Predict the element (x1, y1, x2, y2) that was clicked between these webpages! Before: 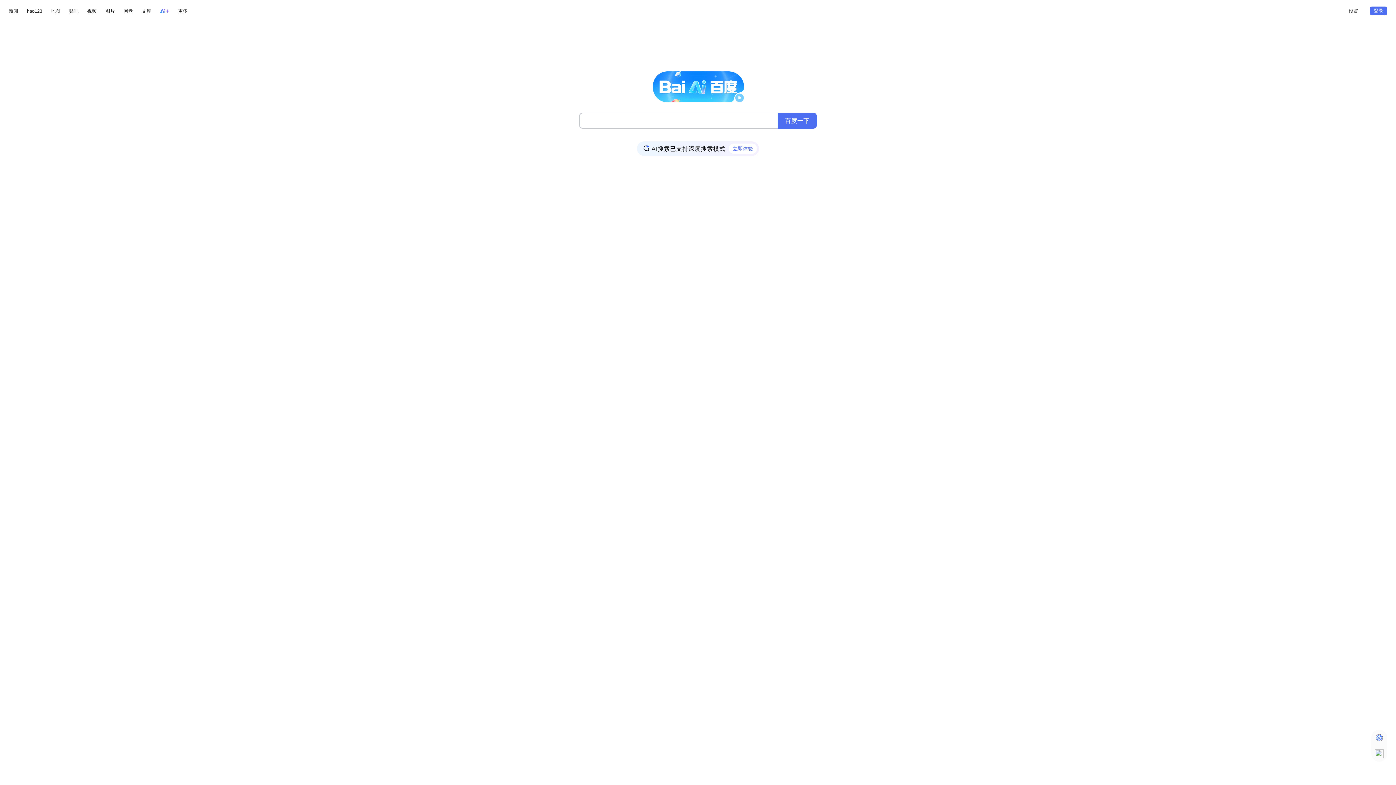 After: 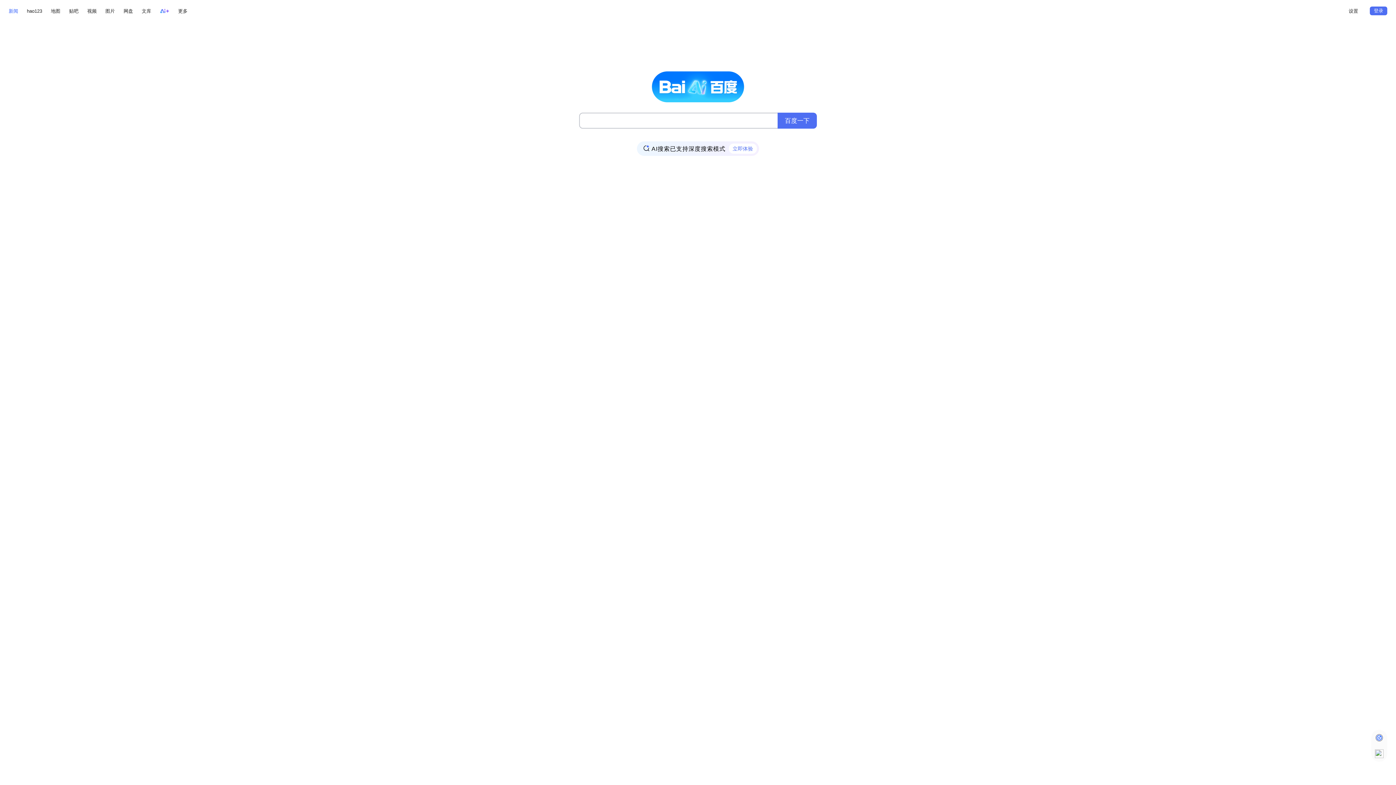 Action: label: 新闻 bbox: (8, 6, 18, 15)